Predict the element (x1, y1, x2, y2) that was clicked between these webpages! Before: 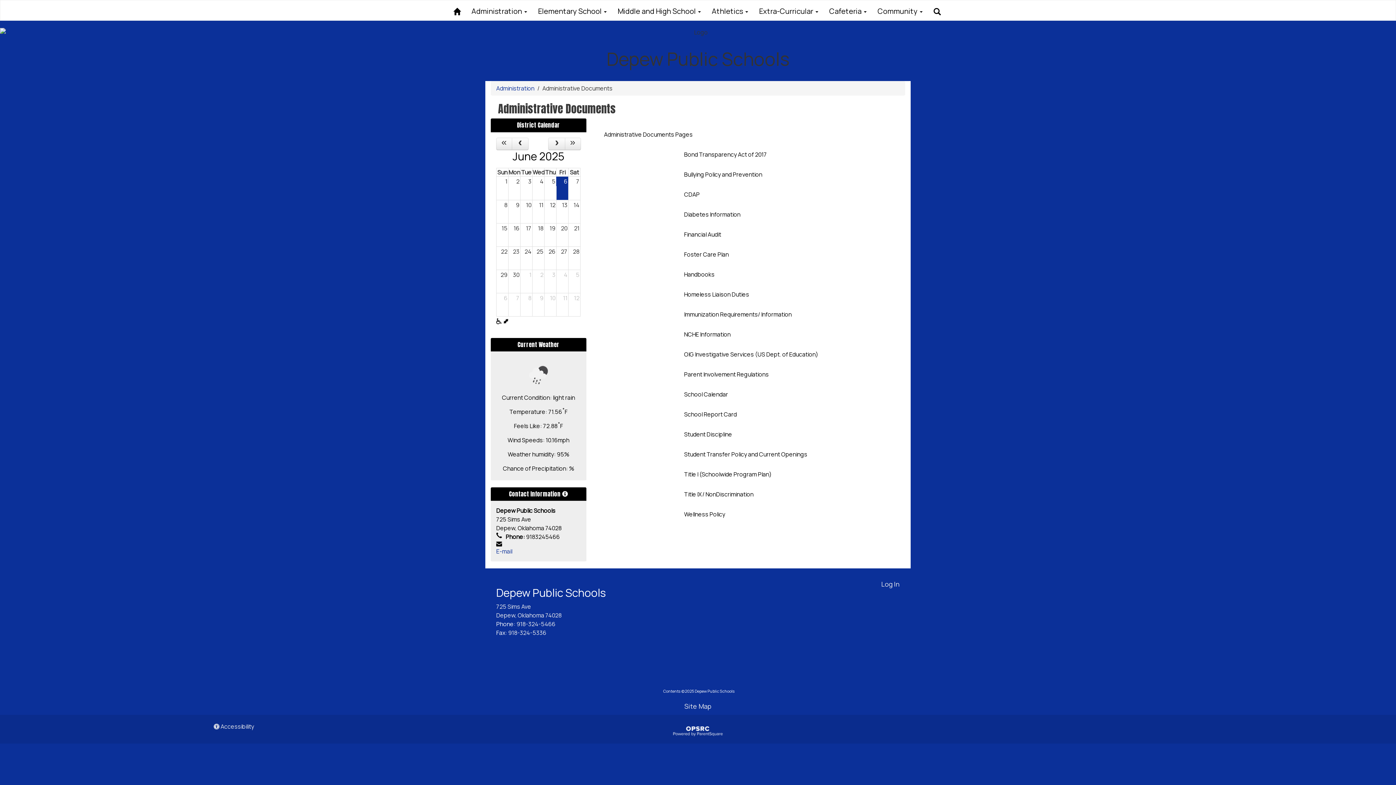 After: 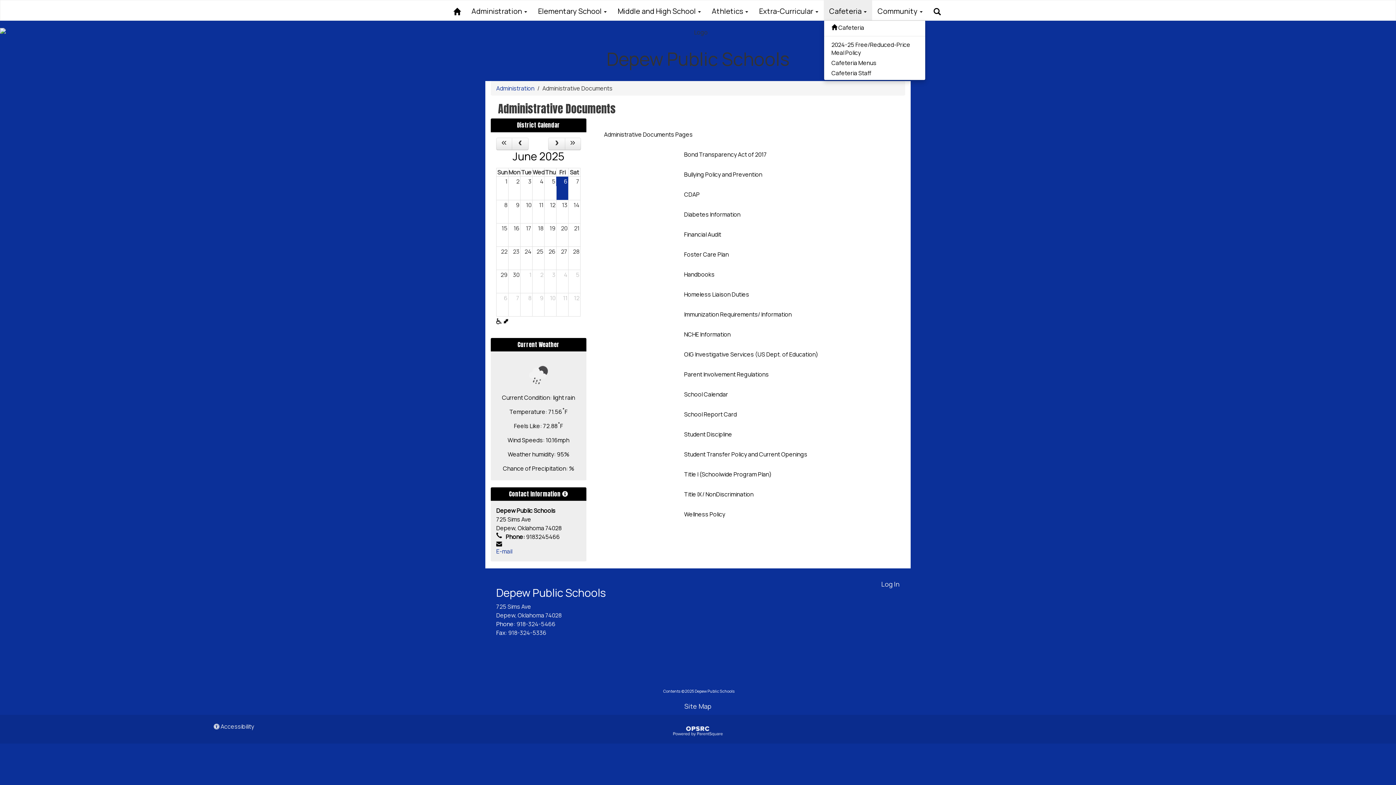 Action: bbox: (824, 0, 872, 20) label: Cafeteria 